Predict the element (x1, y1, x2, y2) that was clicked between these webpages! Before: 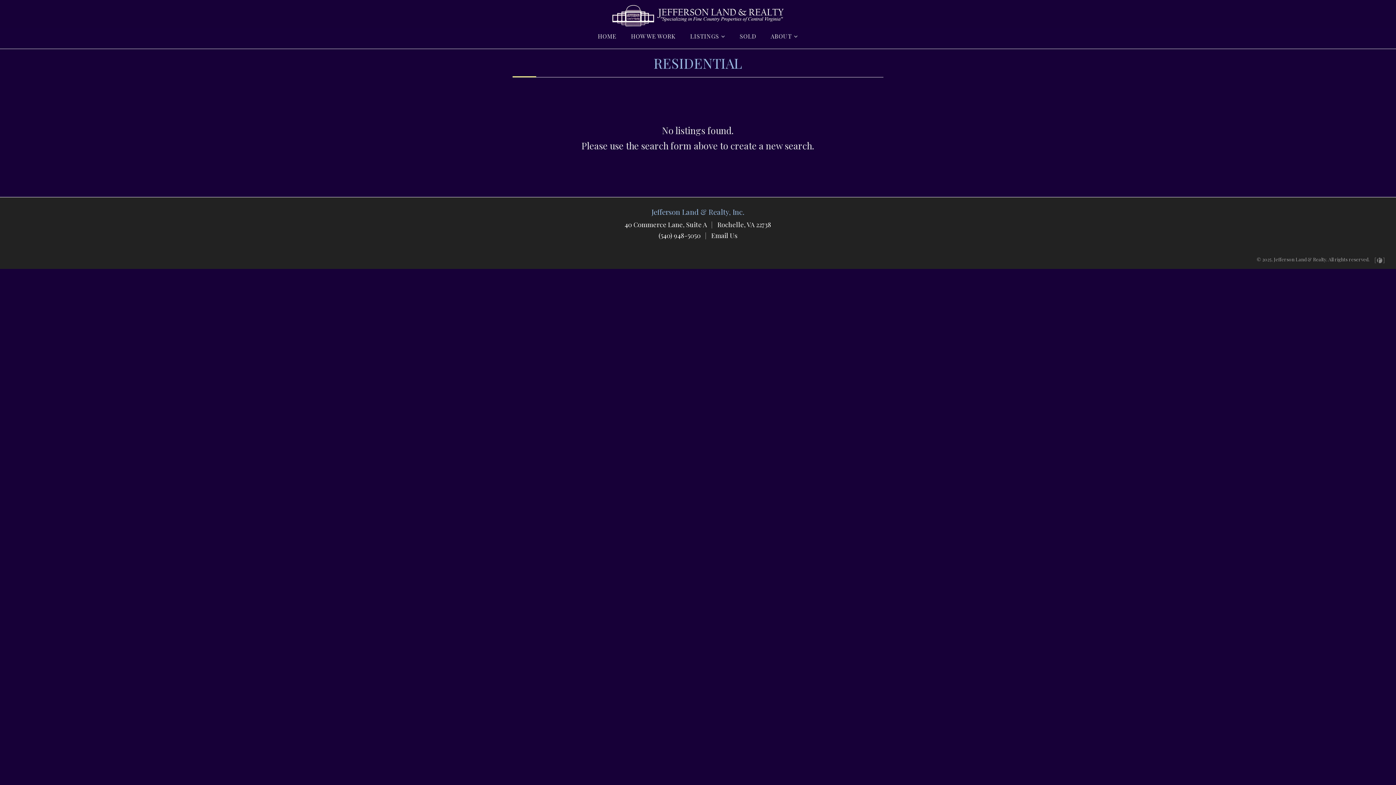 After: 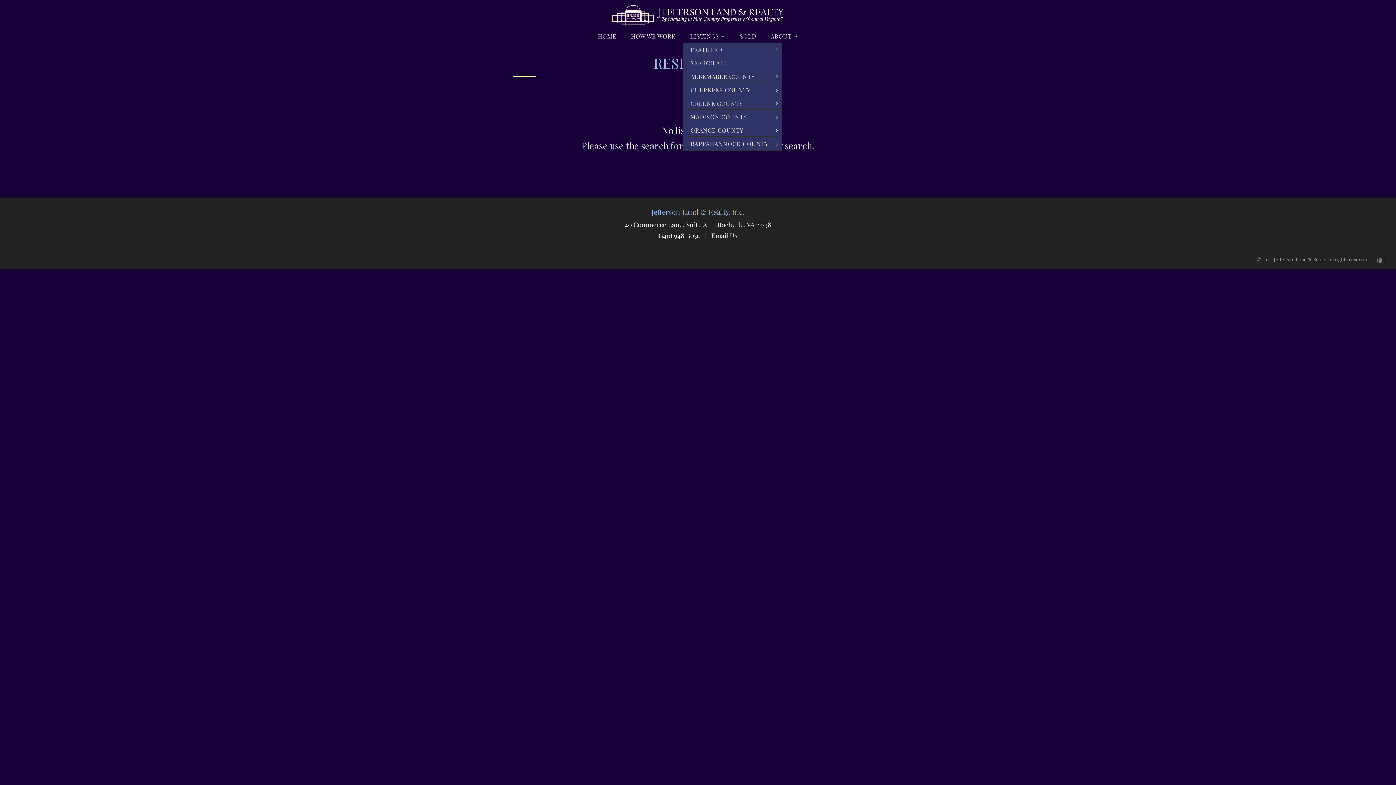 Action: bbox: (683, 29, 732, 42) label: LISTINGS